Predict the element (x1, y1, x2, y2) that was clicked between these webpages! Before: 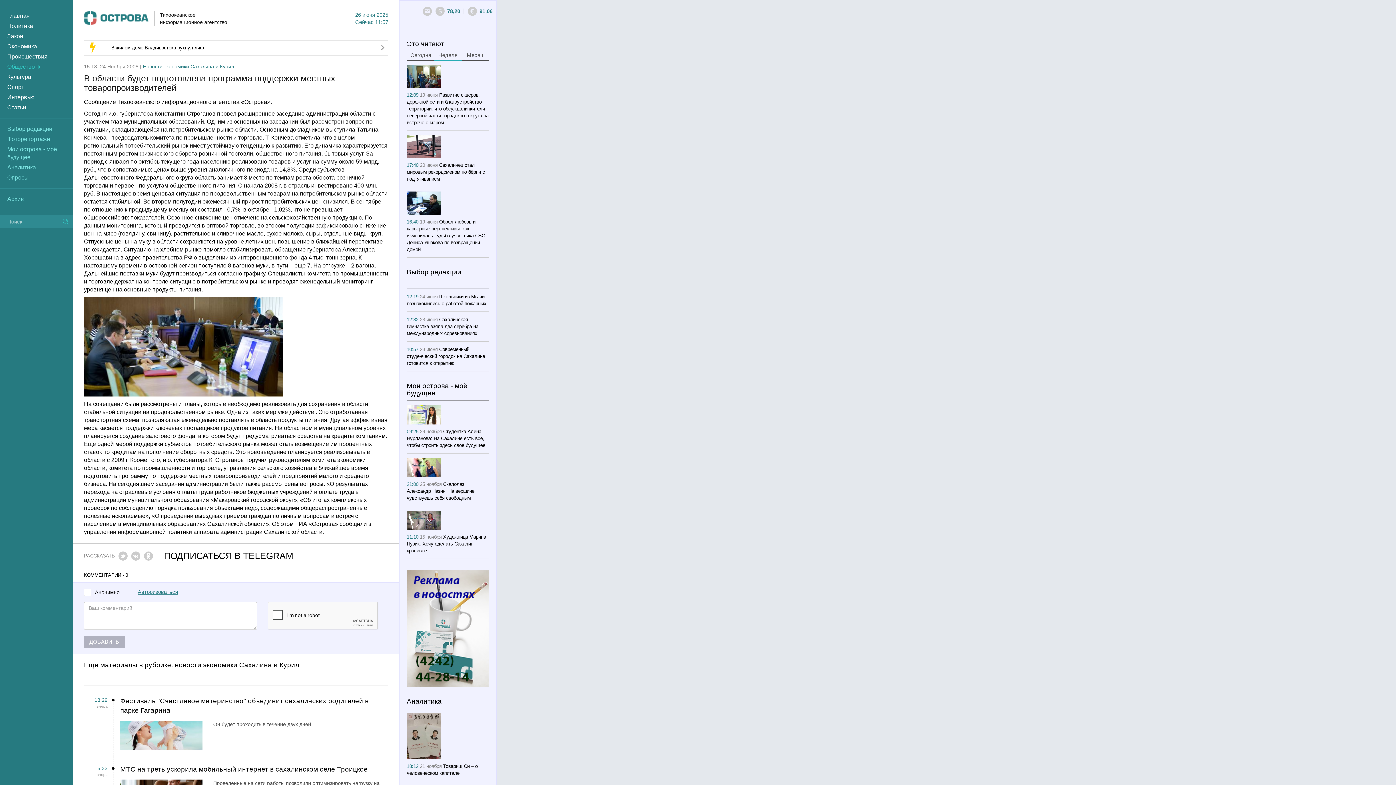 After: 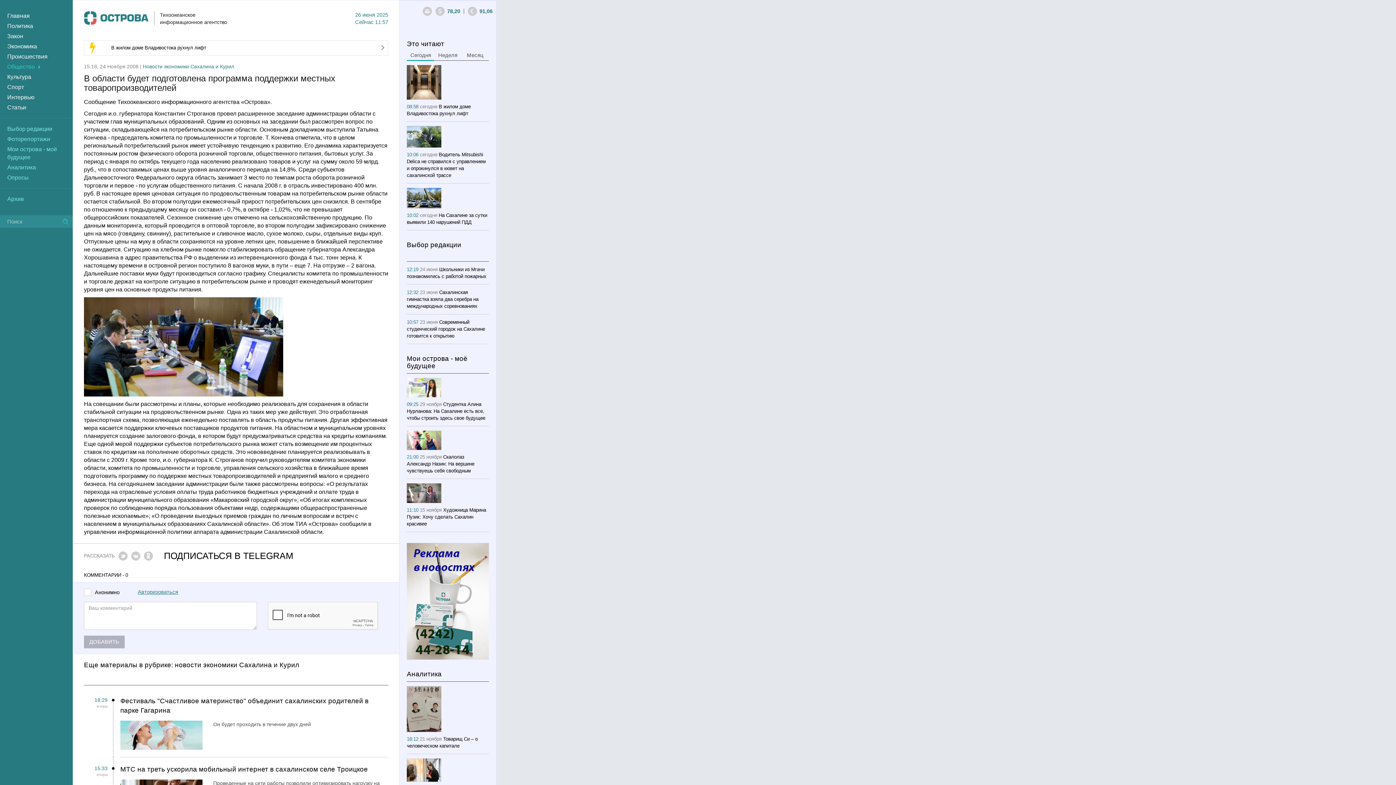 Action: bbox: (406, 49, 434, 60) label: Сегодня